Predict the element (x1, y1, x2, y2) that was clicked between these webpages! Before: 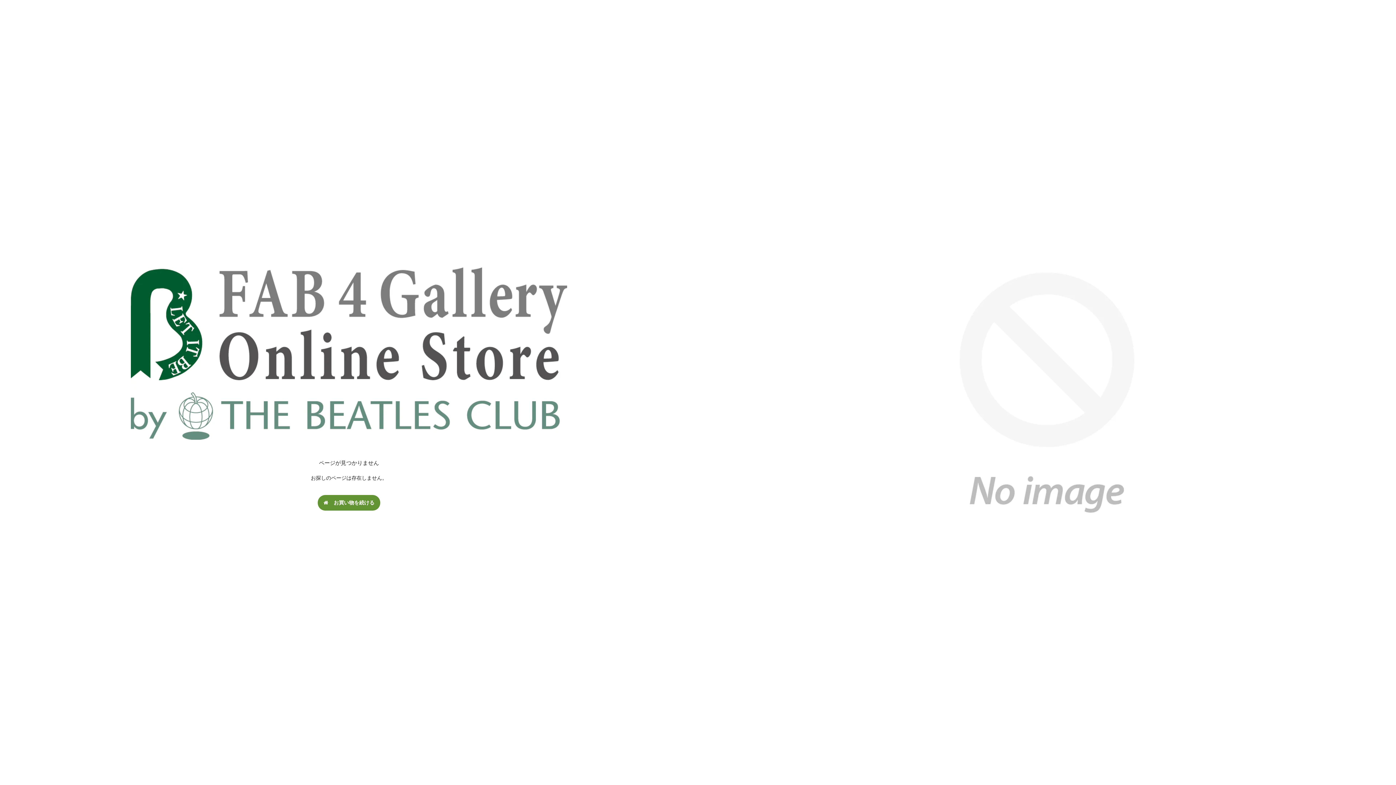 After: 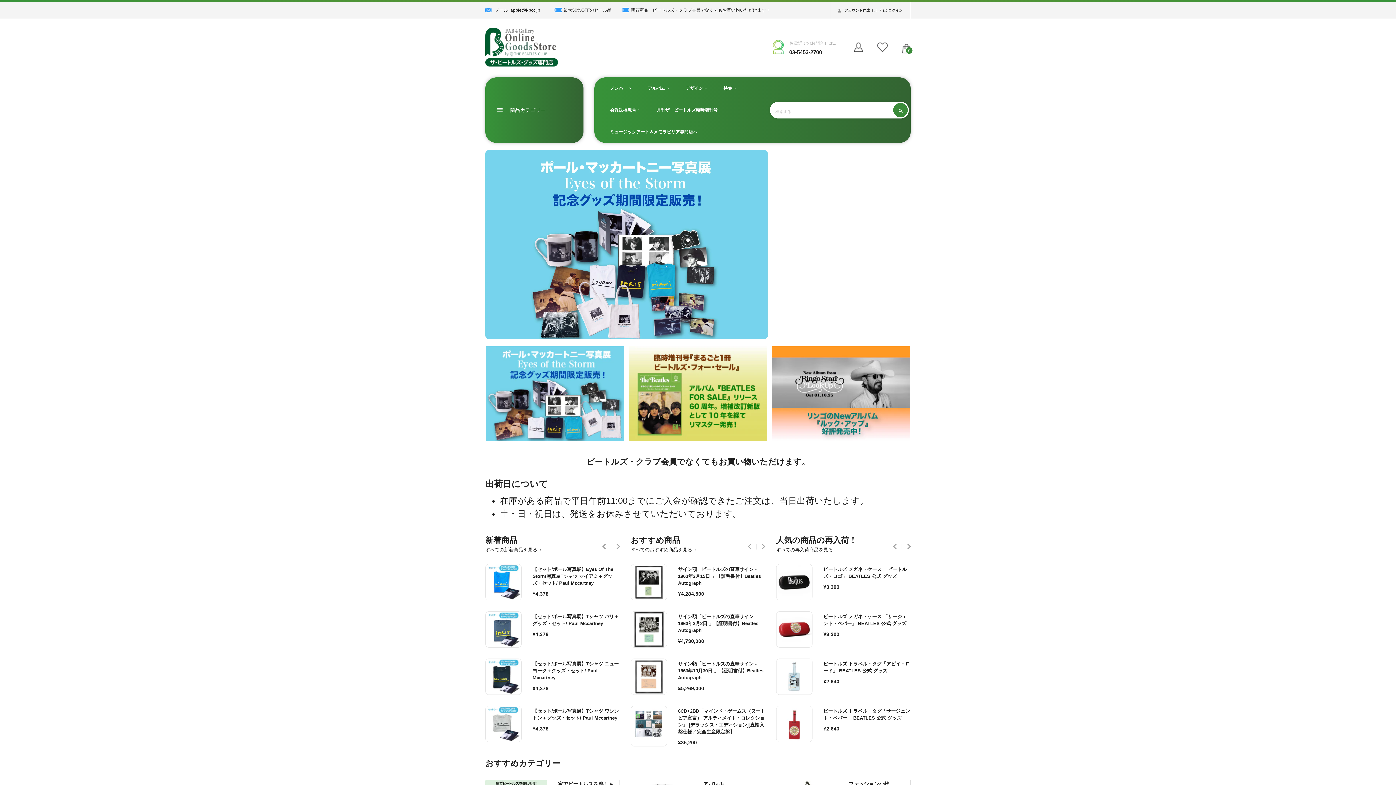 Action: bbox: (317, 495, 380, 510) label: お買い物を続ける